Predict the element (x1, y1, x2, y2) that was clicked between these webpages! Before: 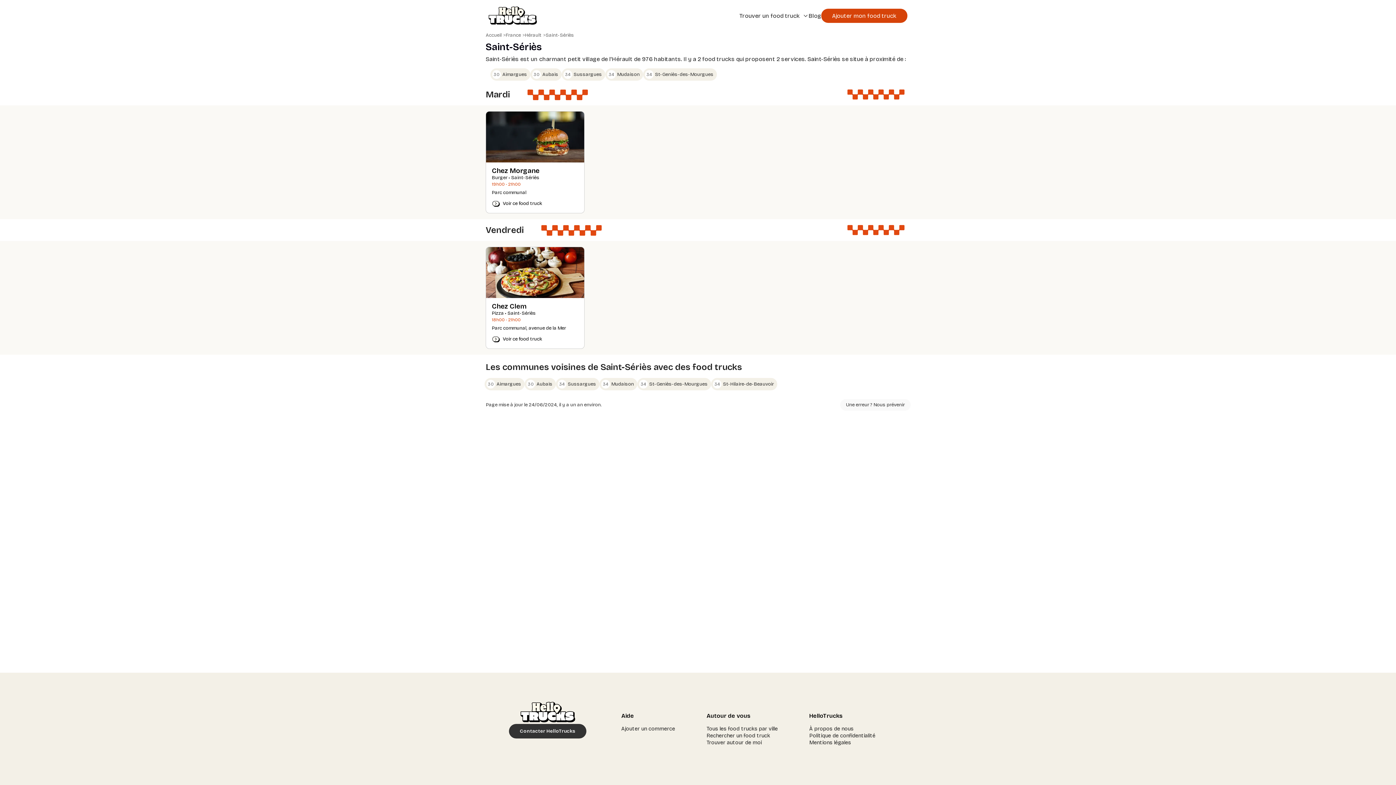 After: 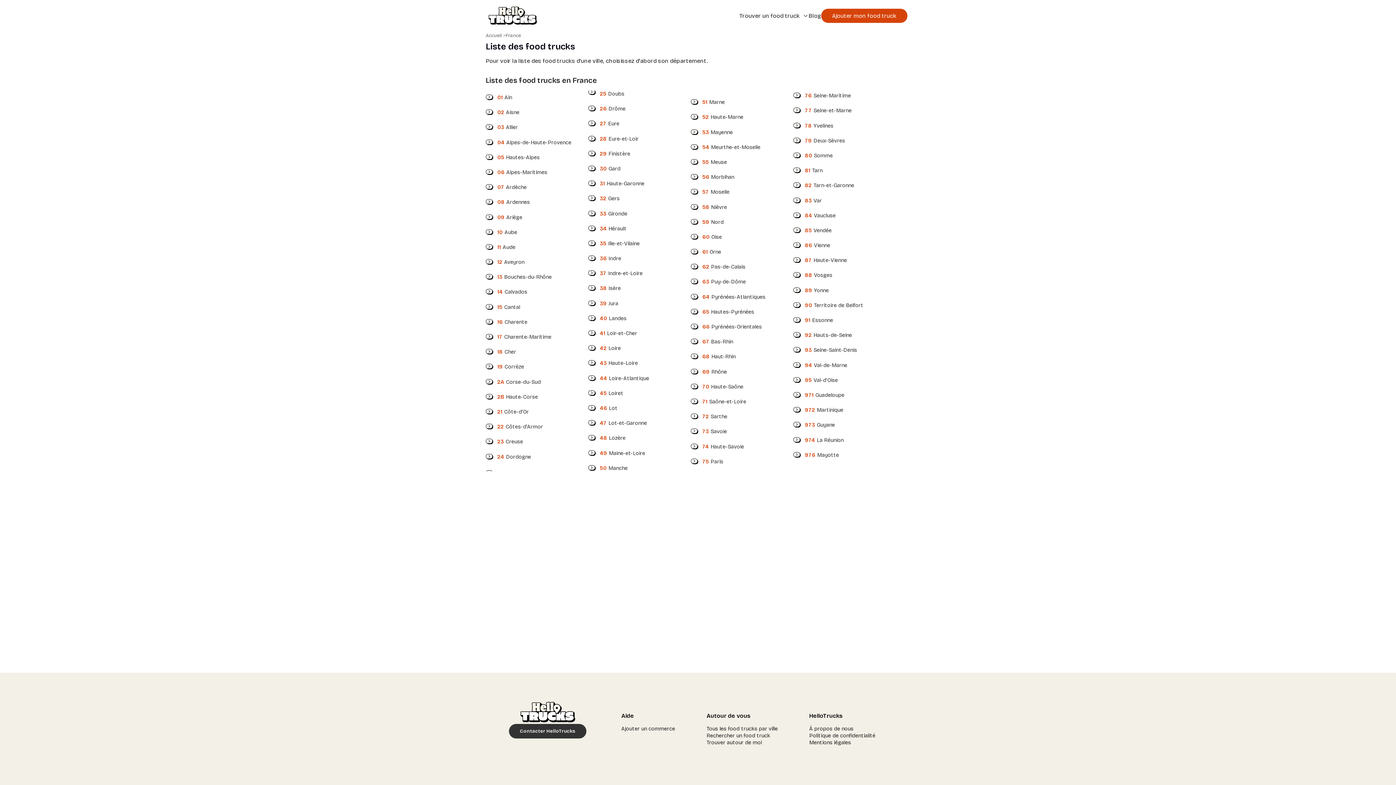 Action: bbox: (505, 32, 521, 38) label: France